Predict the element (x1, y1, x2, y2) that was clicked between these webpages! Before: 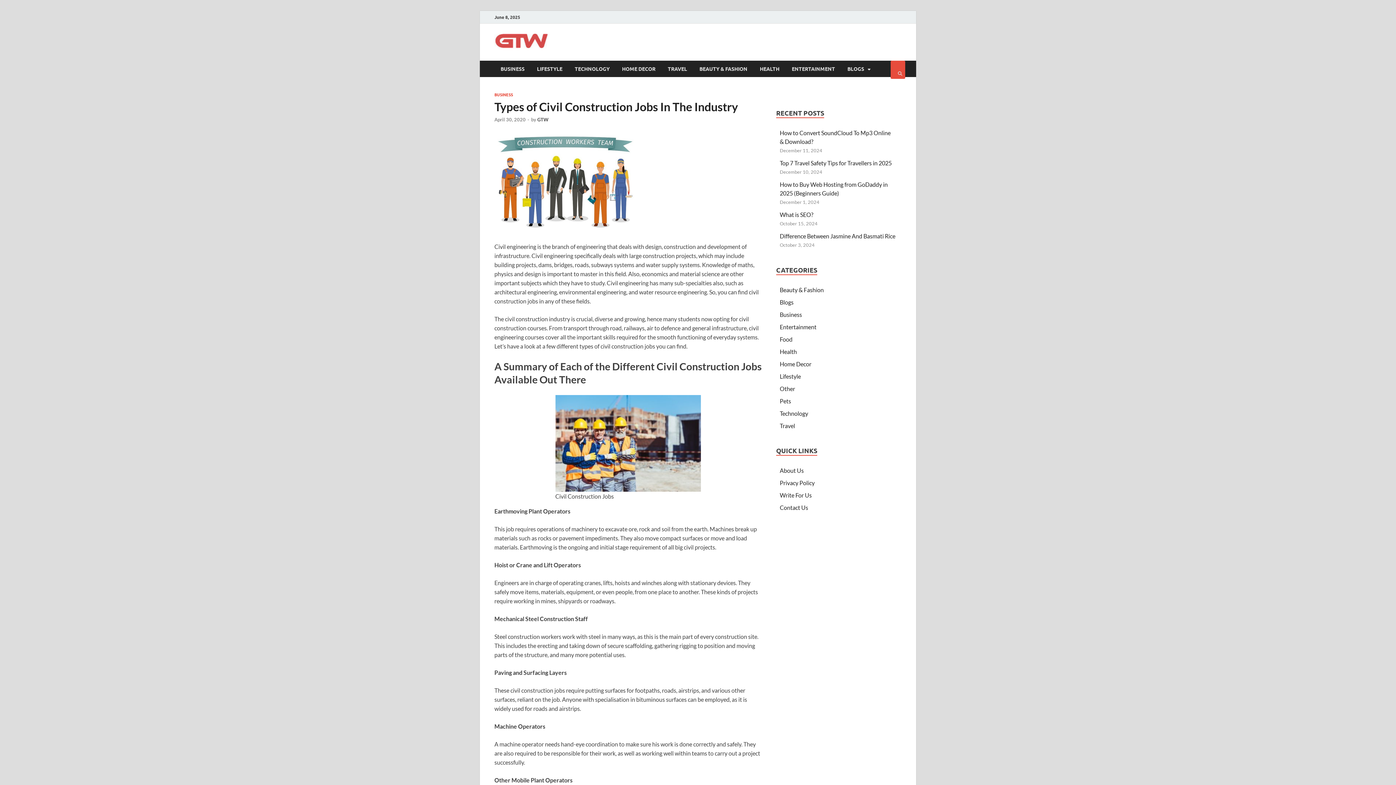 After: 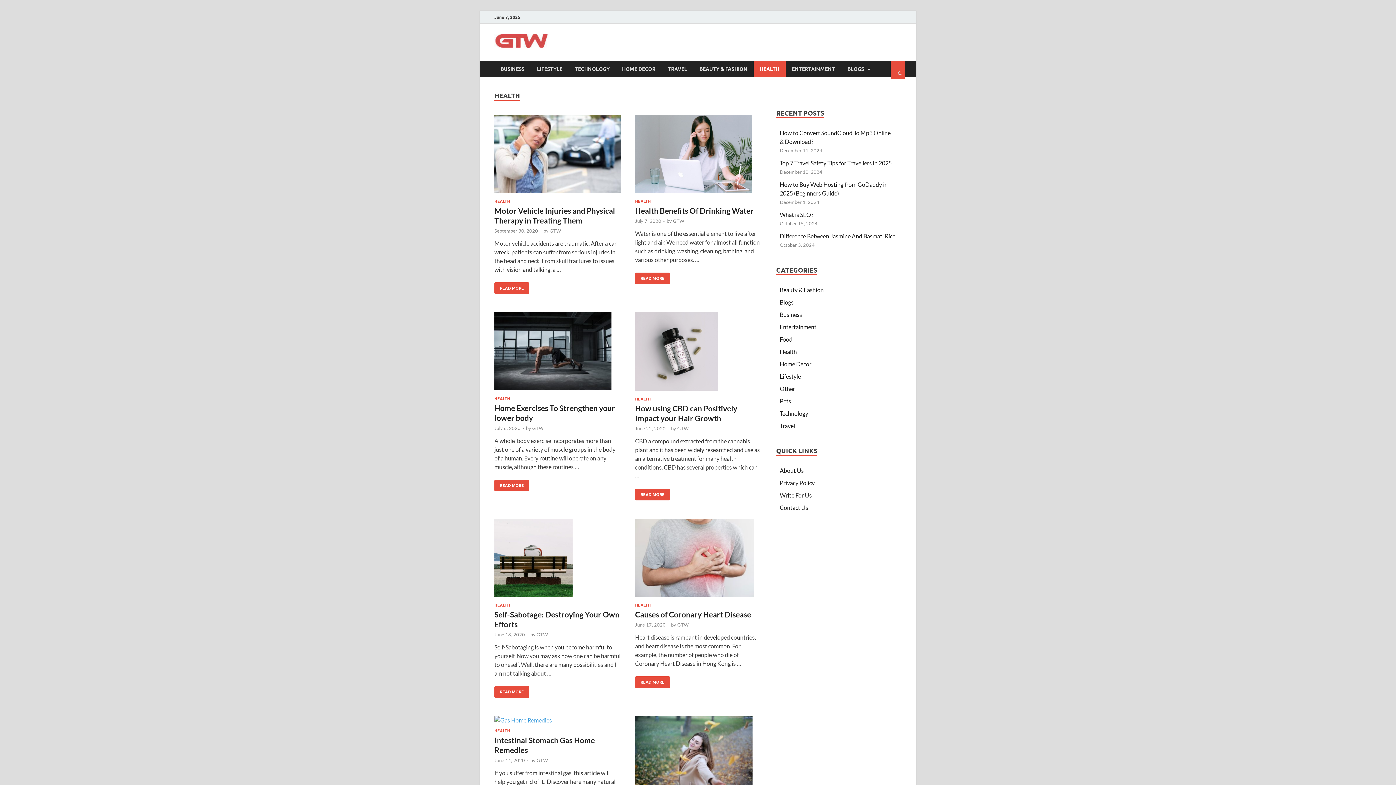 Action: label: HEALTH bbox: (753, 60, 785, 77)